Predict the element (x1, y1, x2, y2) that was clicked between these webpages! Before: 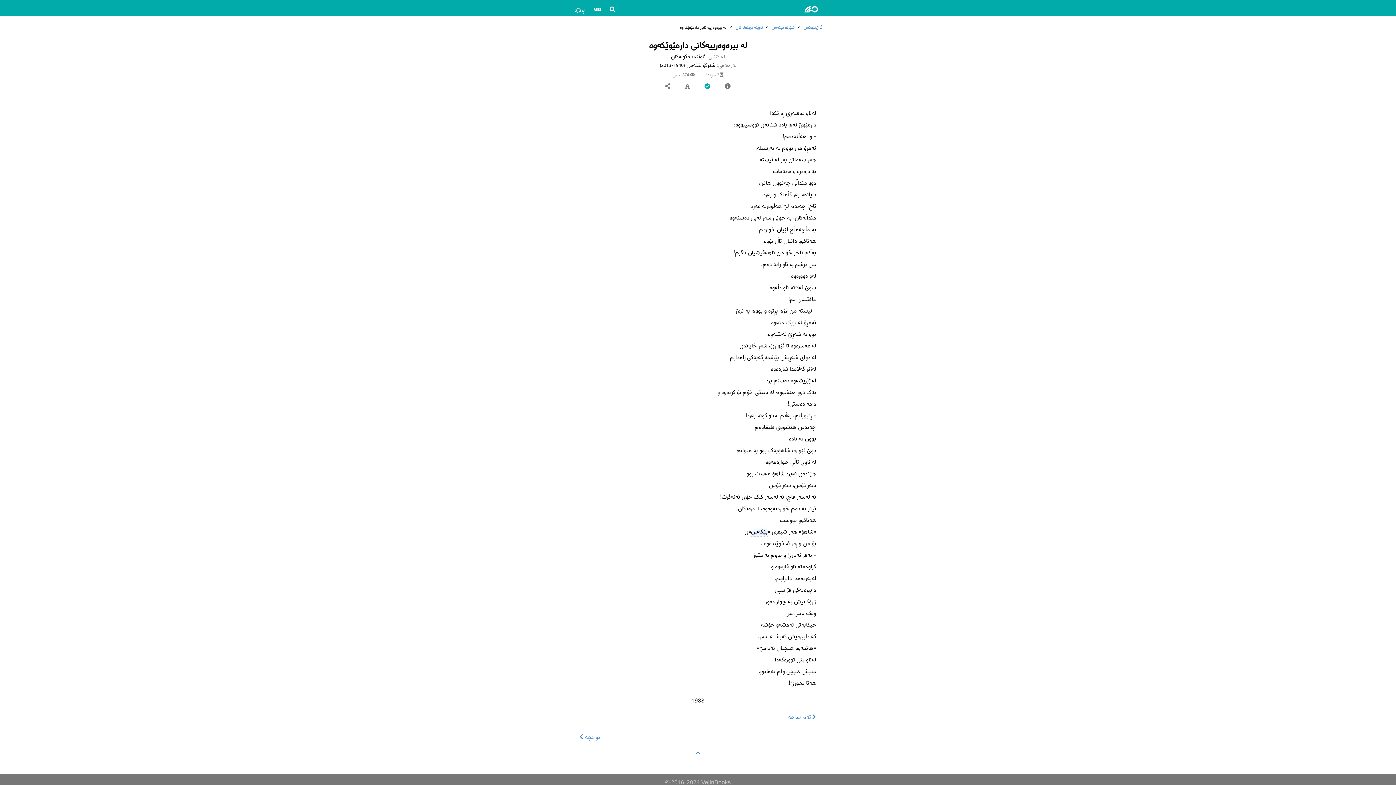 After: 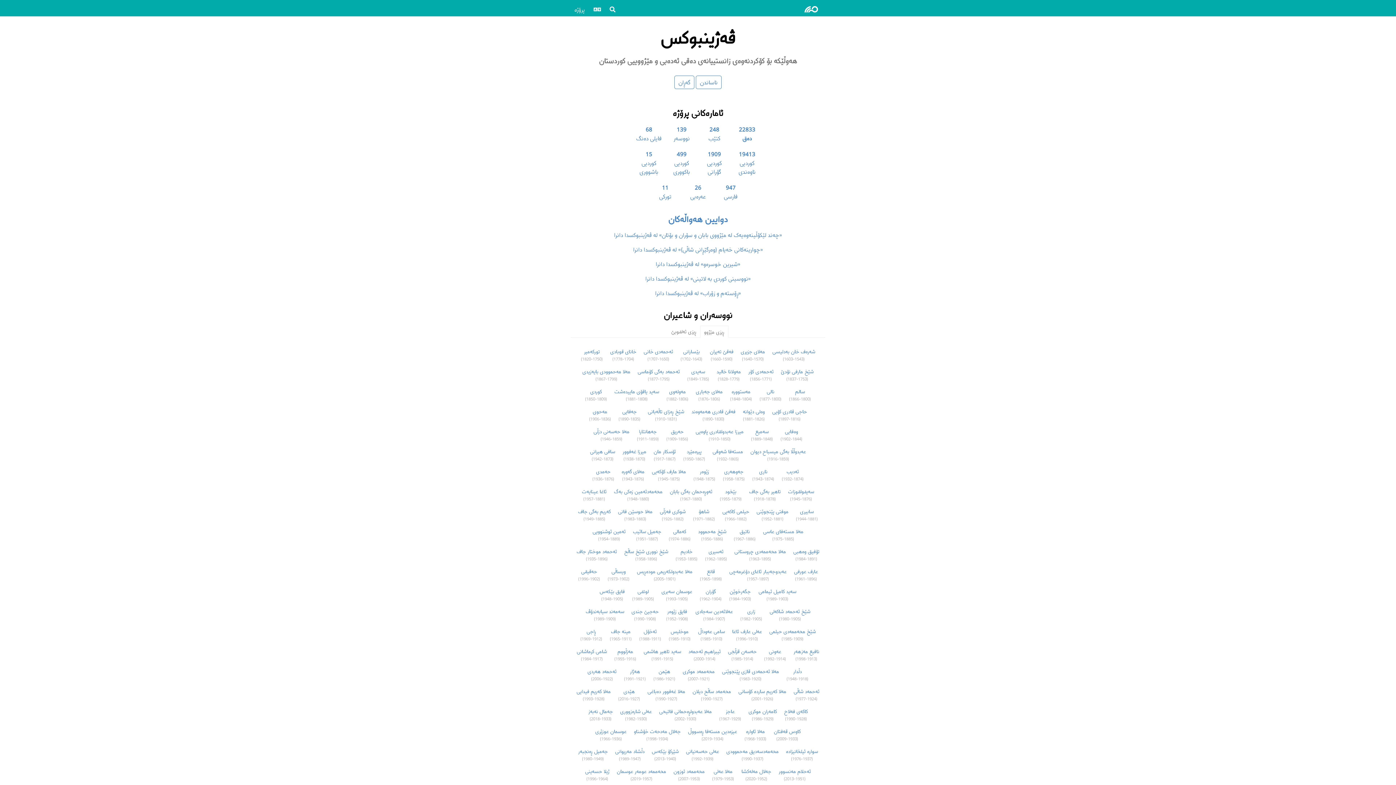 Action: label: ڤەژینبوکس bbox: (804, 23, 822, 30)